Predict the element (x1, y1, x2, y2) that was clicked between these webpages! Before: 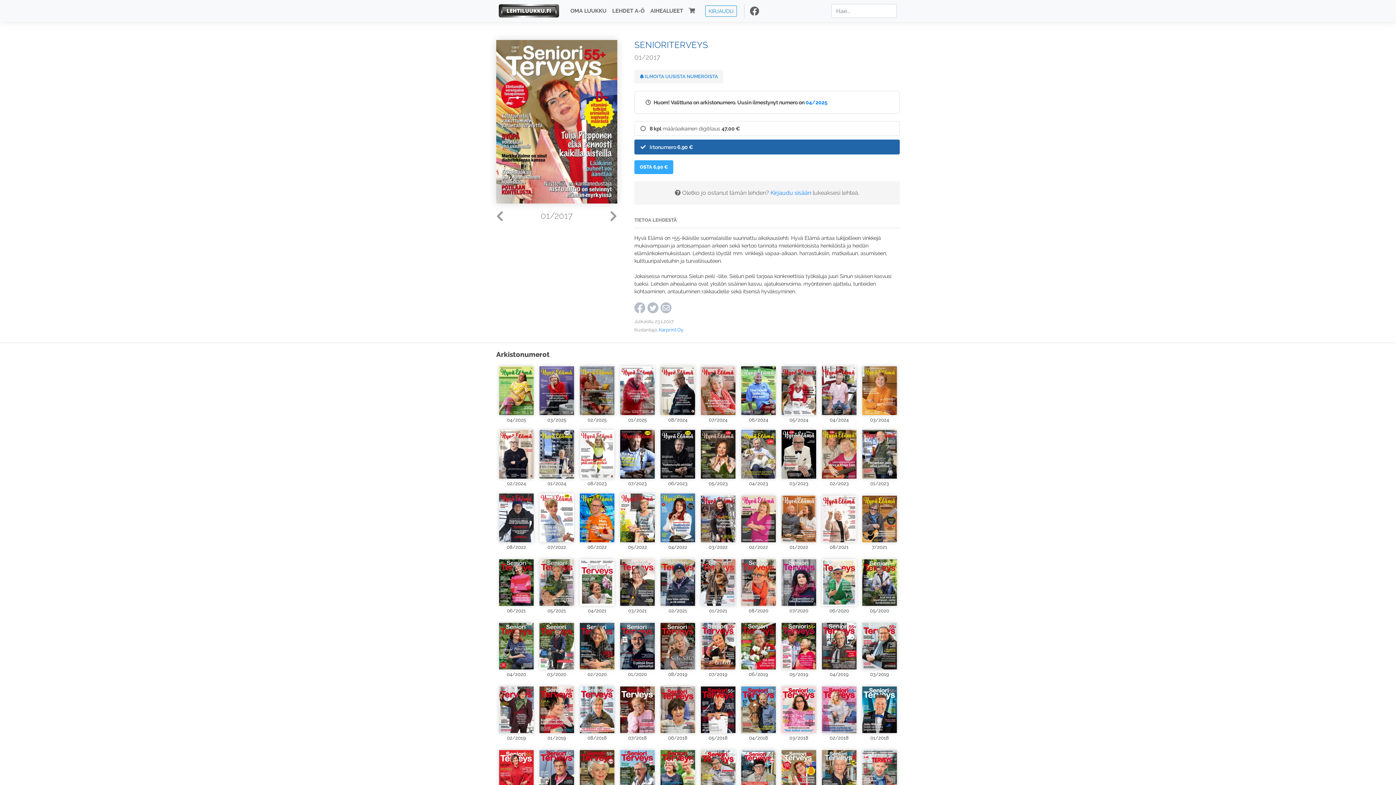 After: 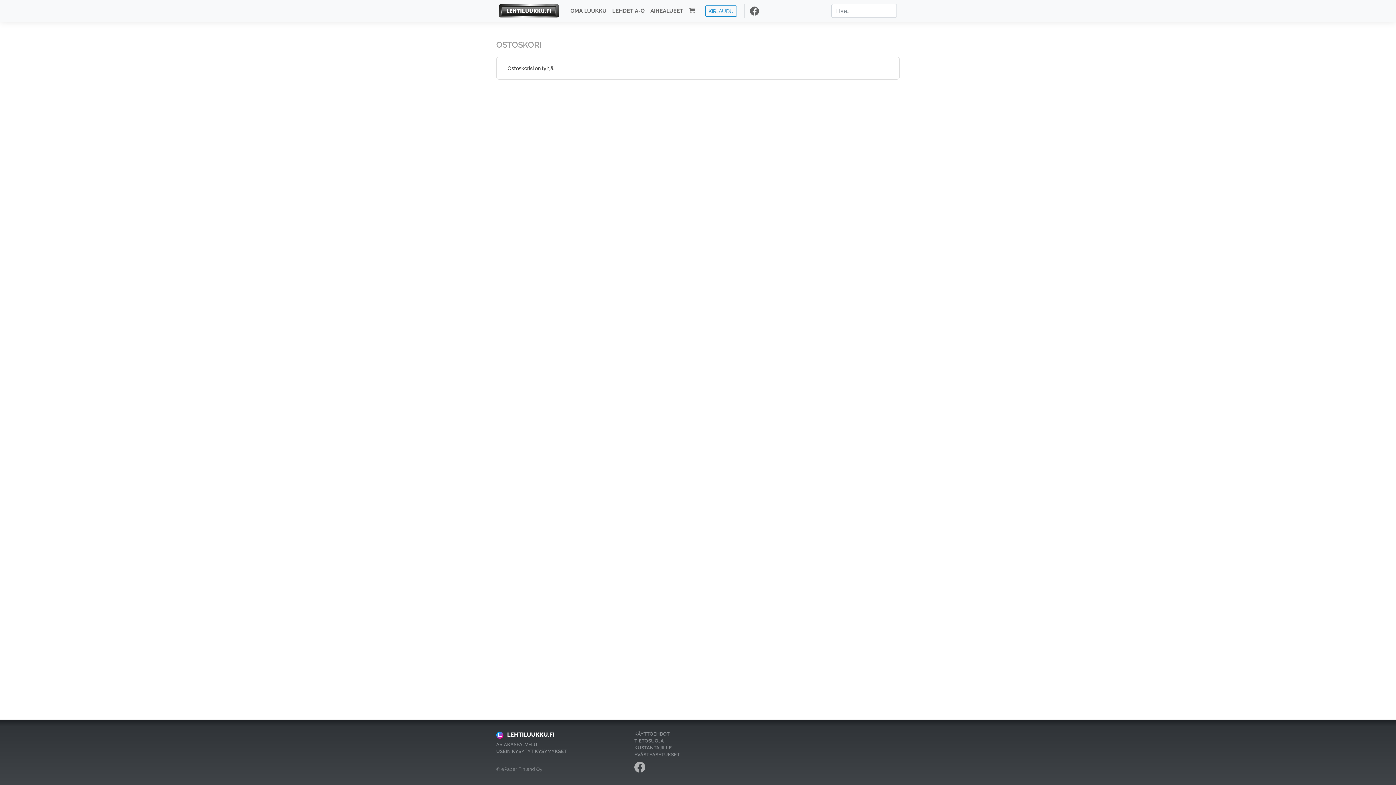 Action: label: 0 bbox: (686, 4, 698, 17)